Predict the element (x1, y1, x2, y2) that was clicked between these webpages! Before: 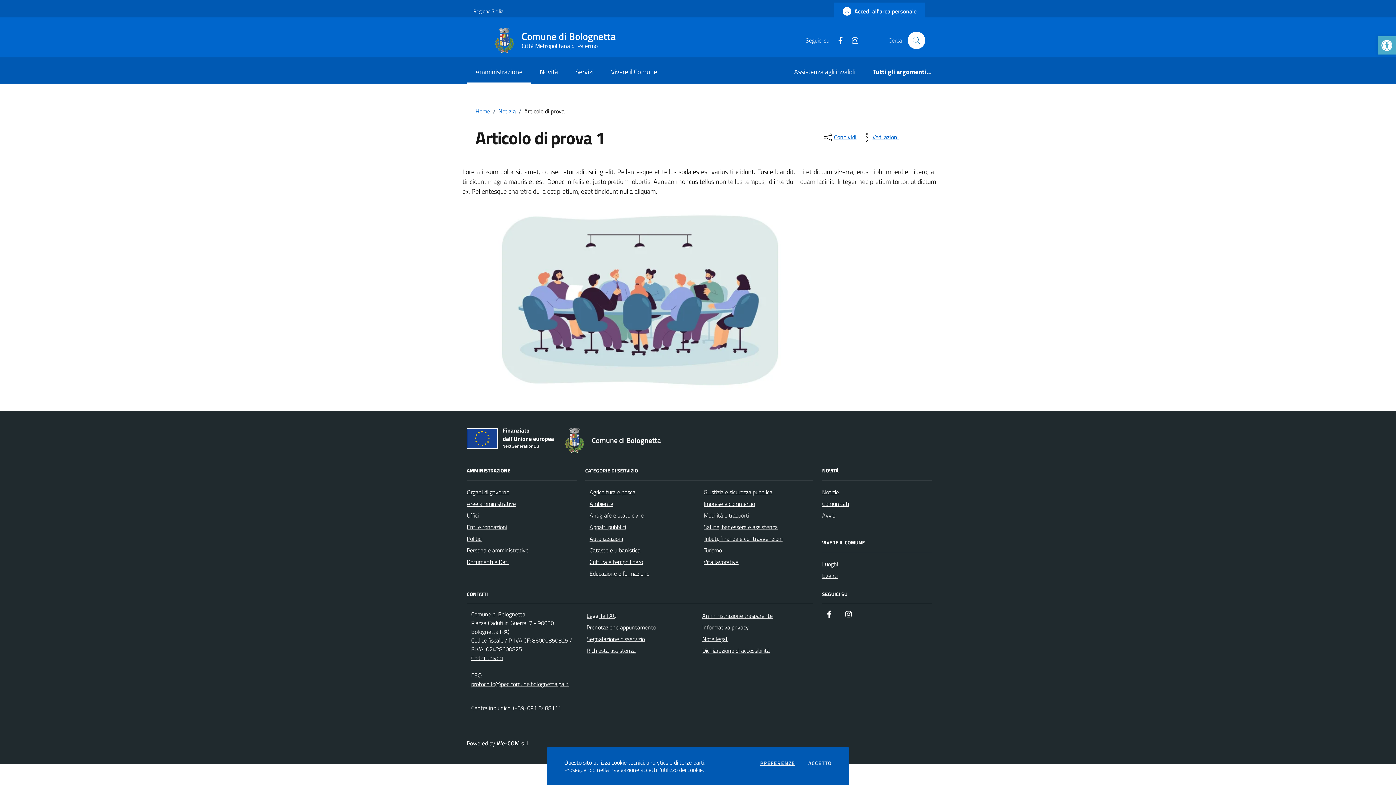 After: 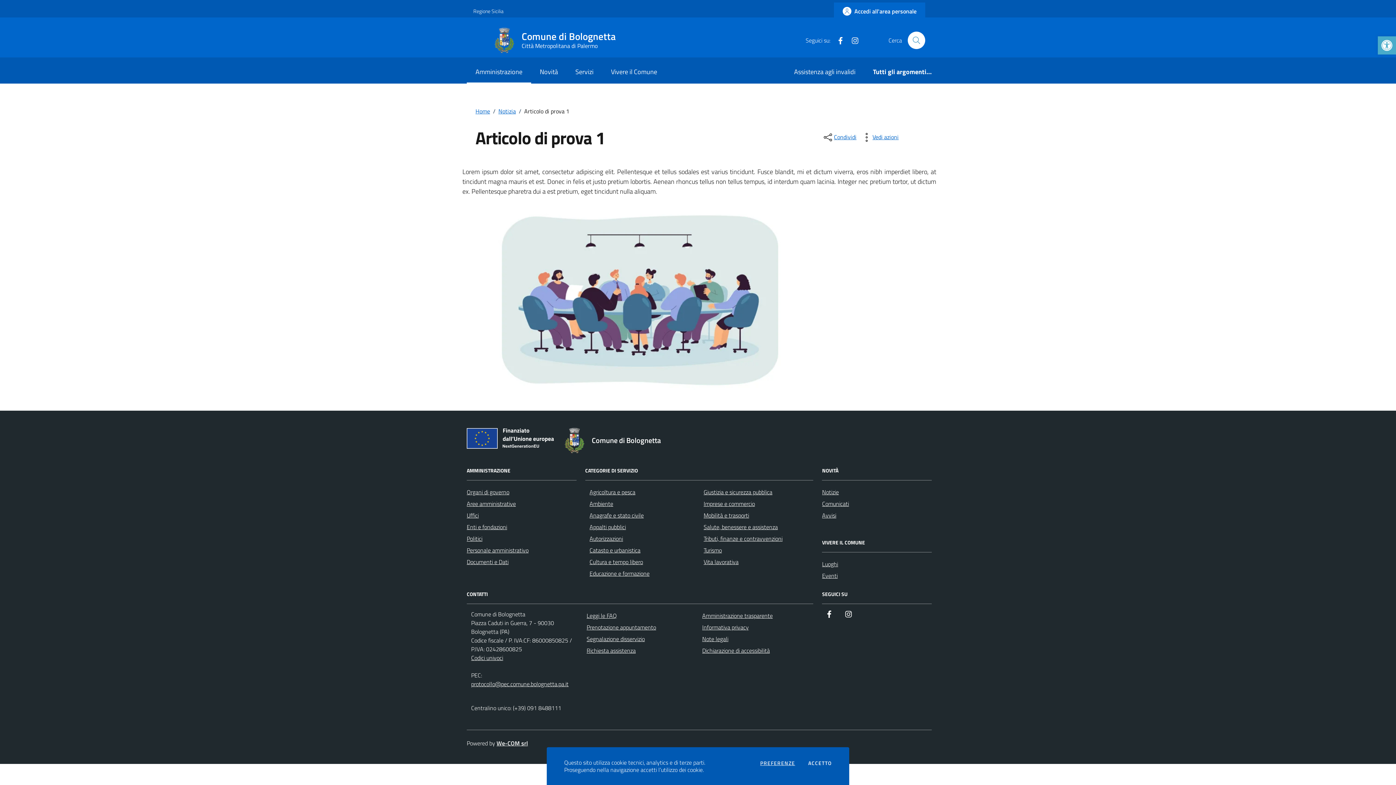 Action: label: Instagram bbox: (845, 35, 859, 44)